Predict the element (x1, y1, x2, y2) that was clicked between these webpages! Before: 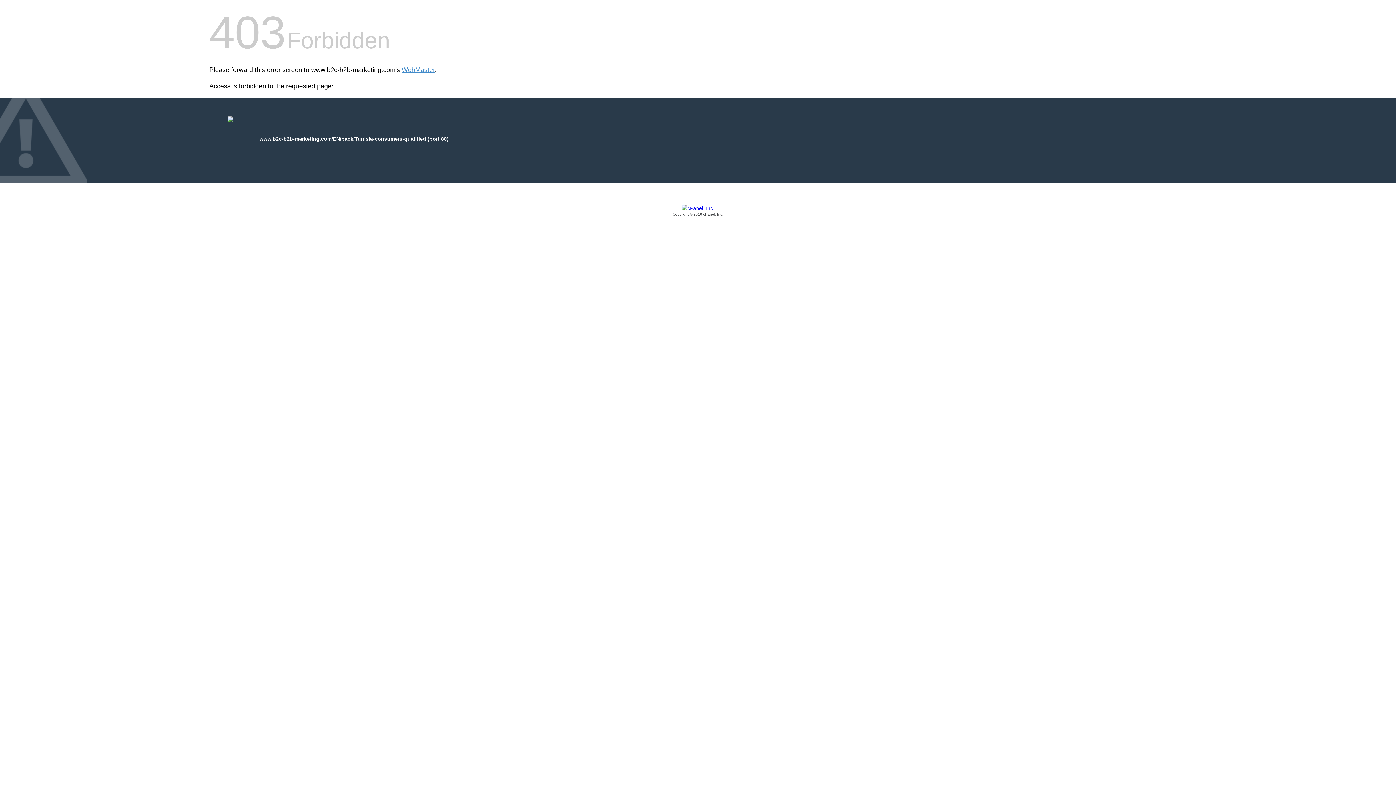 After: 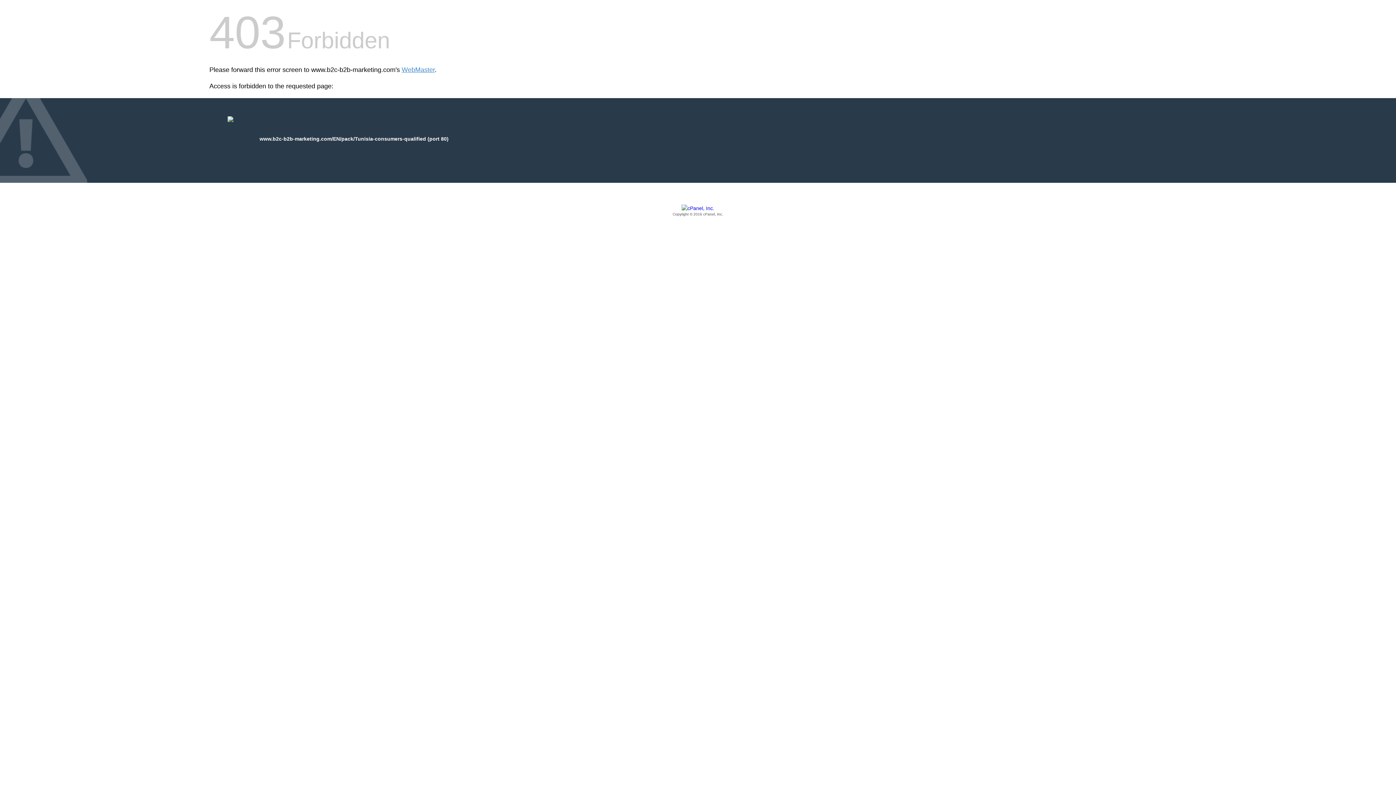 Action: label: Copyright © 2016 cPanel, Inc. bbox: (209, 205, 1186, 217)